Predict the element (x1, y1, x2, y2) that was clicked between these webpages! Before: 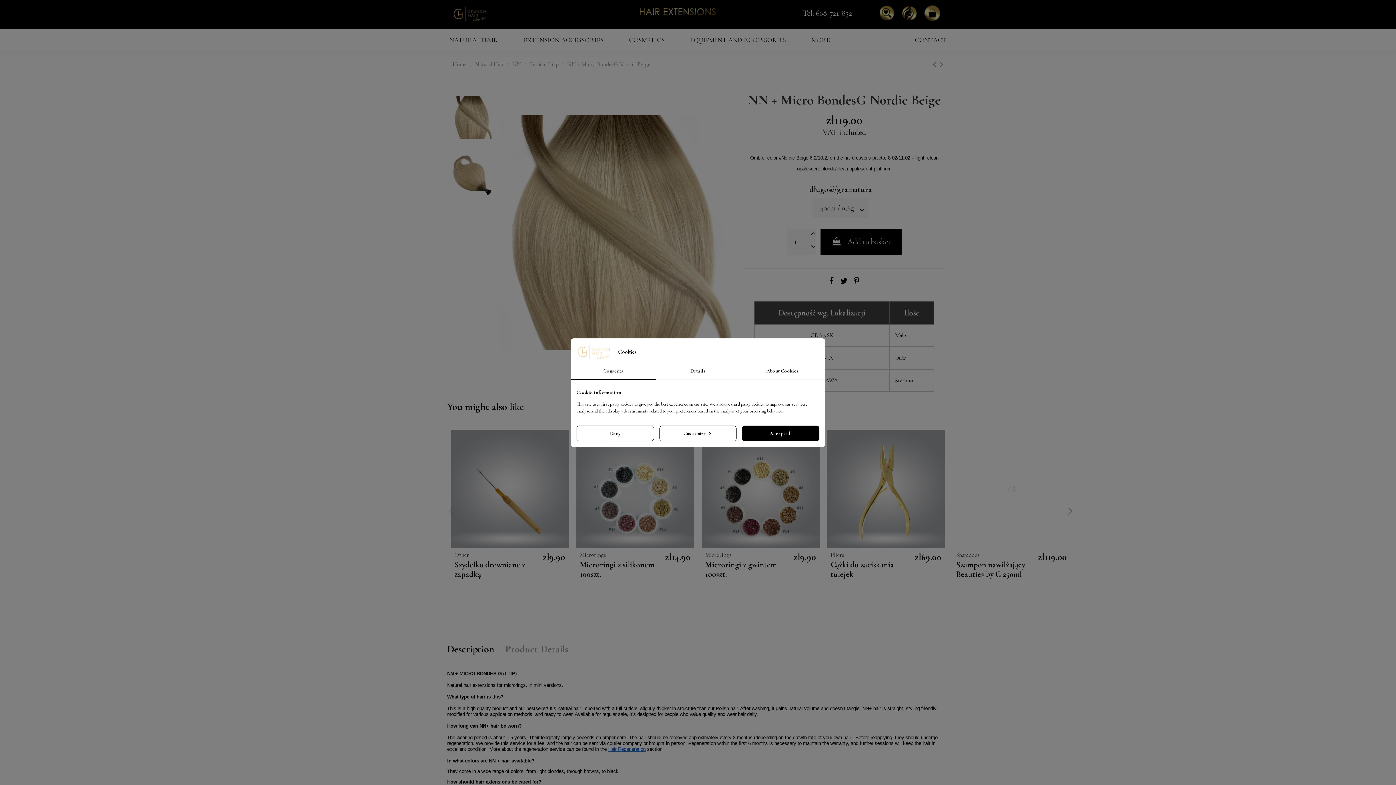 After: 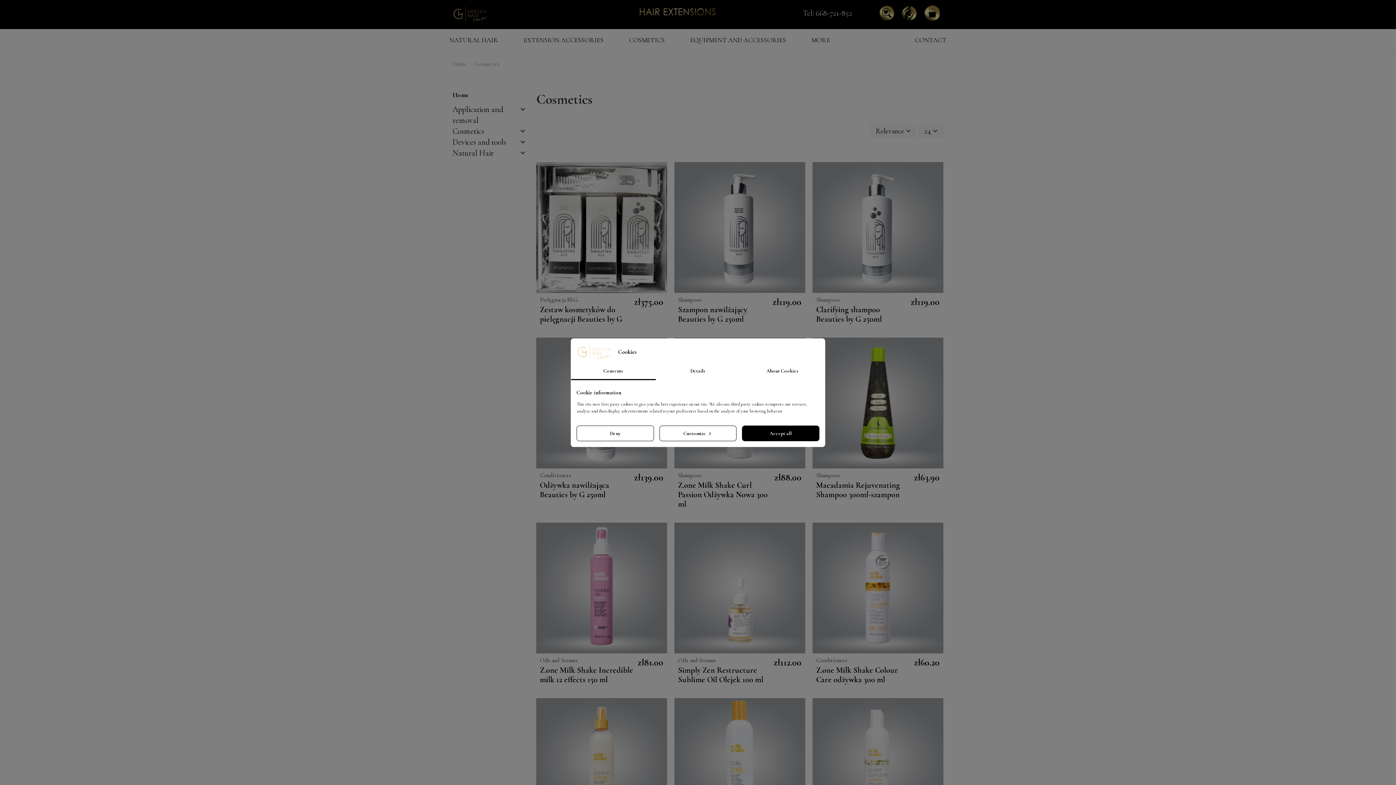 Action: bbox: (616, 29, 677, 51) label: COSMETICS